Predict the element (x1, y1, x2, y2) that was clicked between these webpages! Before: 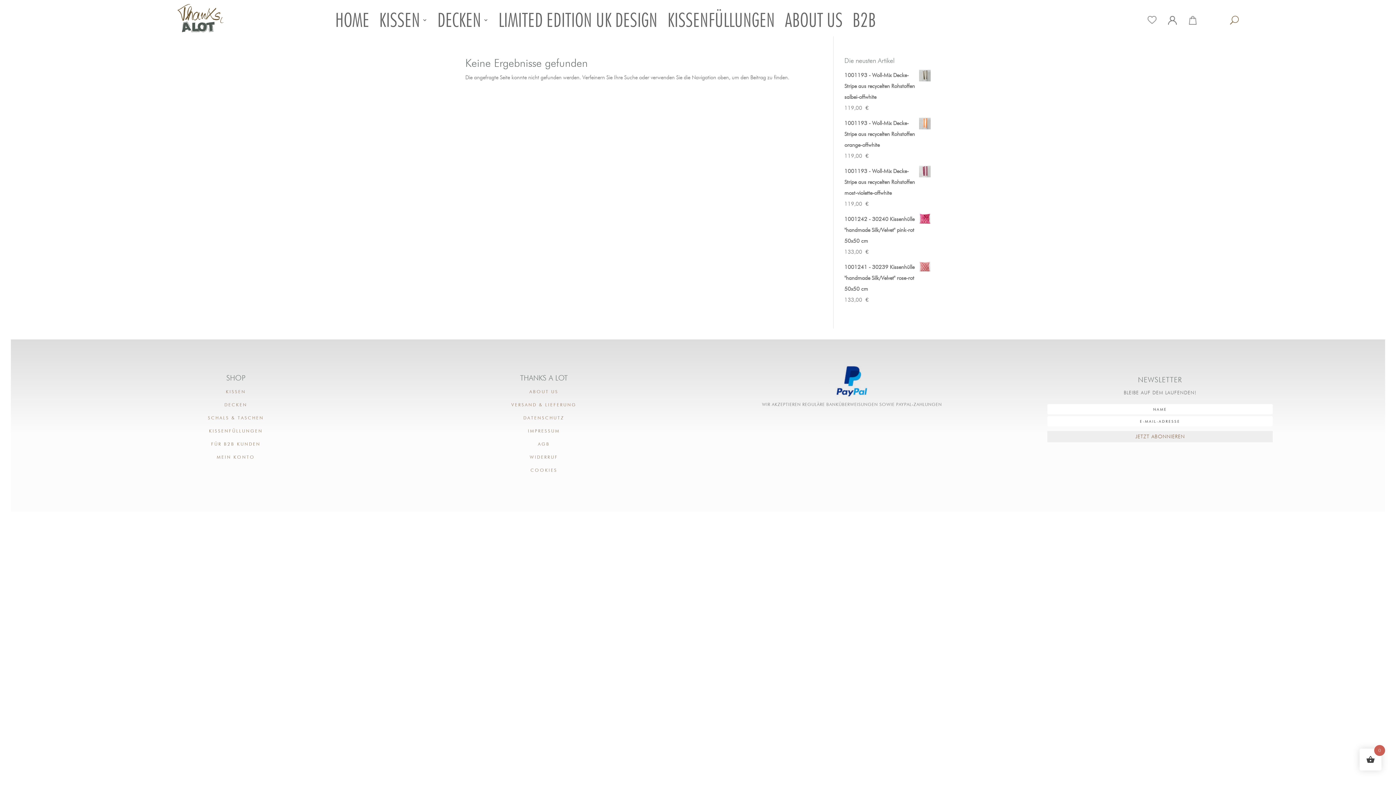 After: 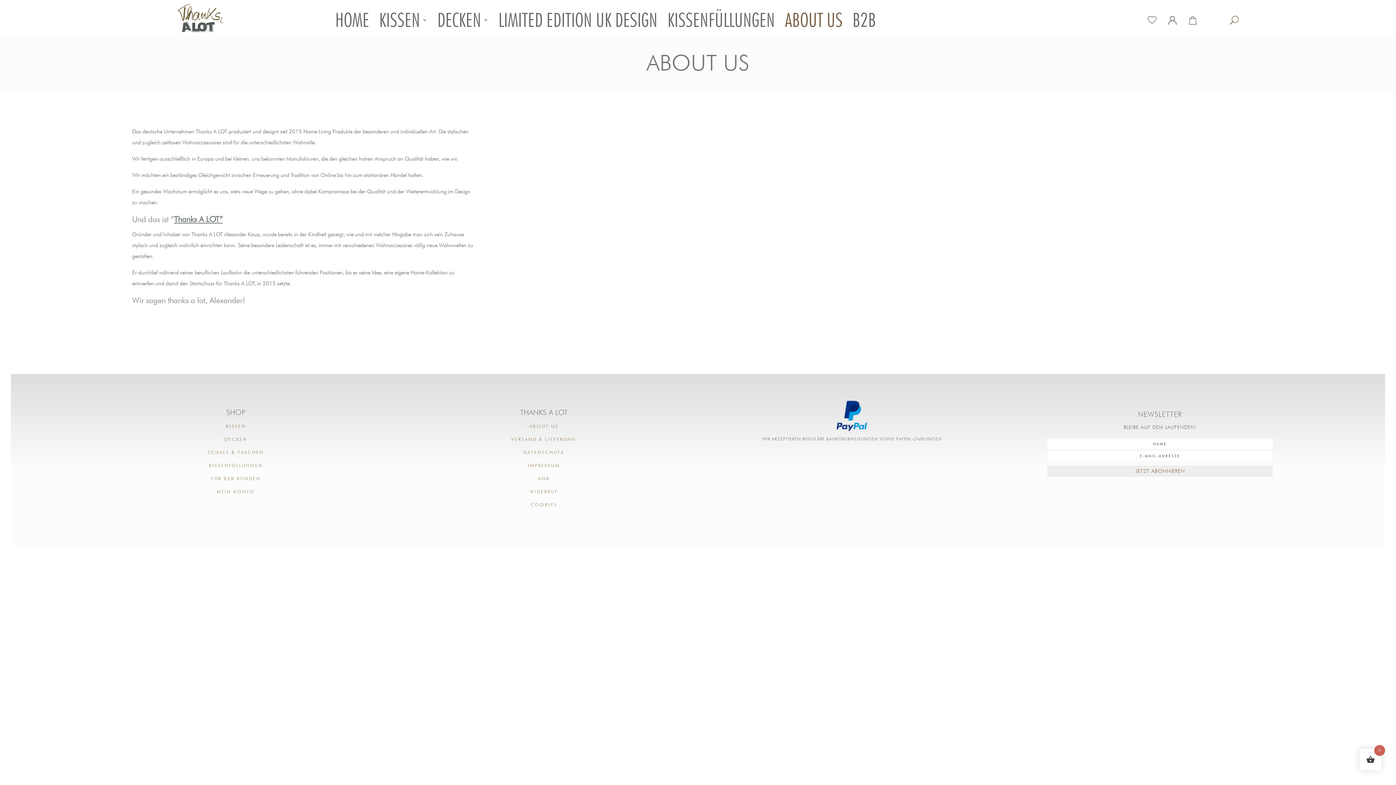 Action: bbox: (783, 17, 842, 25) label: ABOUT US